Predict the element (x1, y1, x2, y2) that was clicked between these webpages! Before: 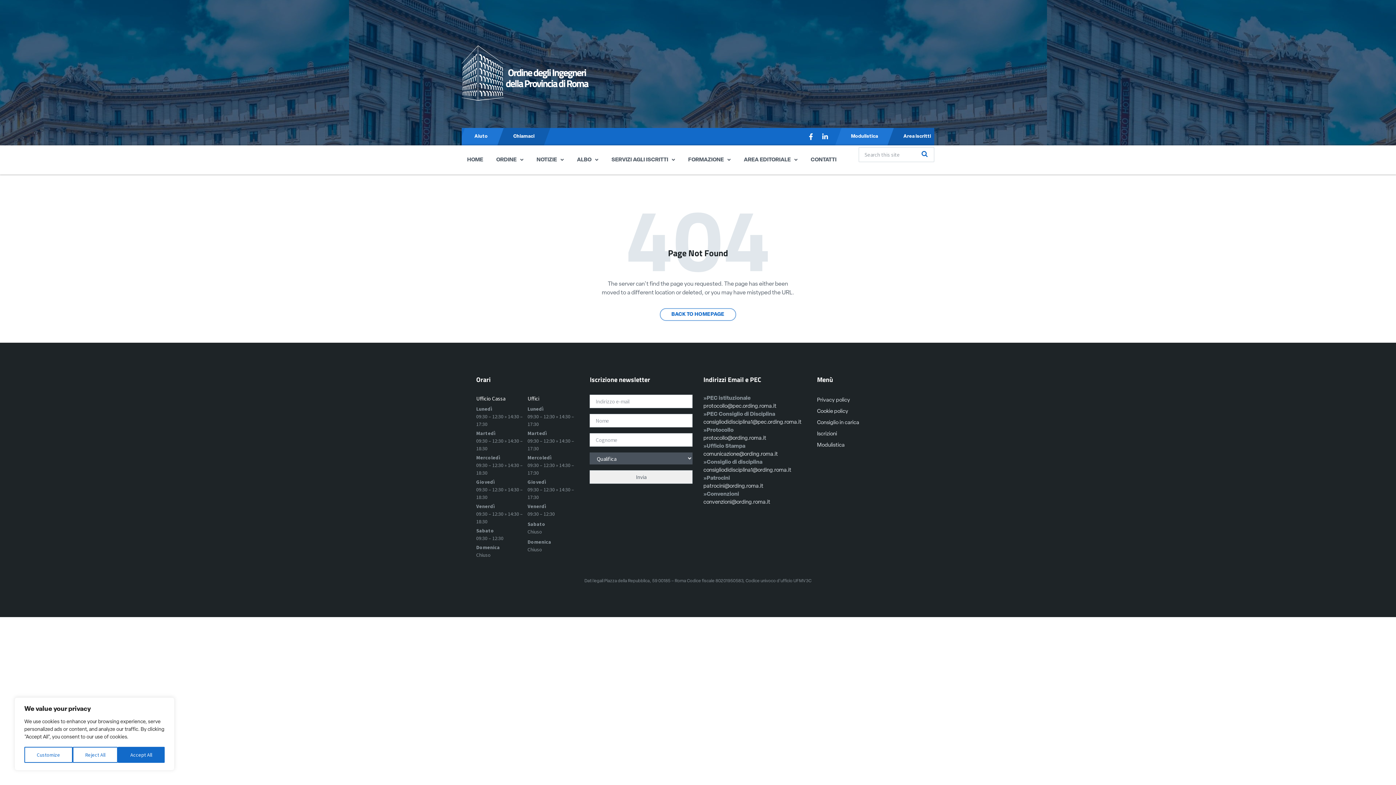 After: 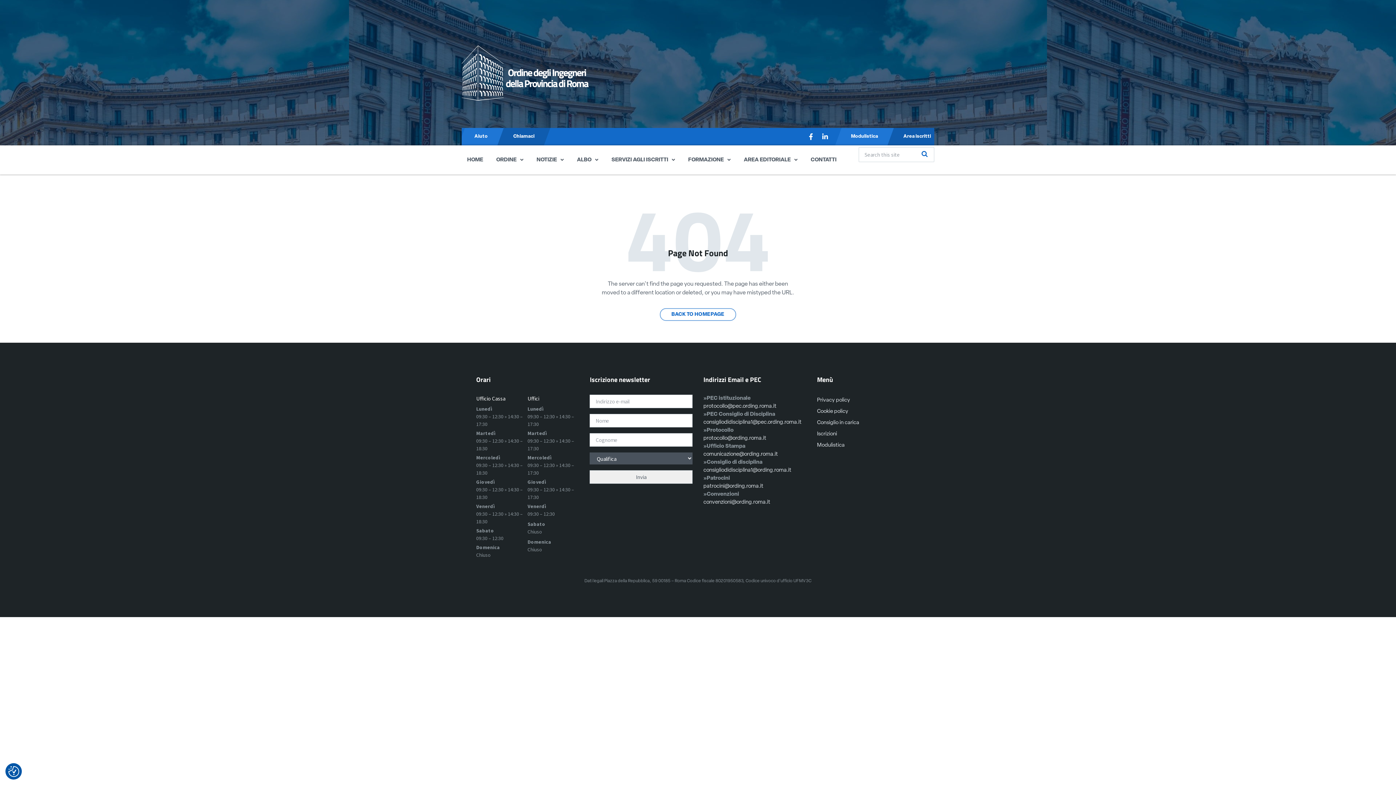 Action: label: Accept All bbox: (117, 747, 164, 763)